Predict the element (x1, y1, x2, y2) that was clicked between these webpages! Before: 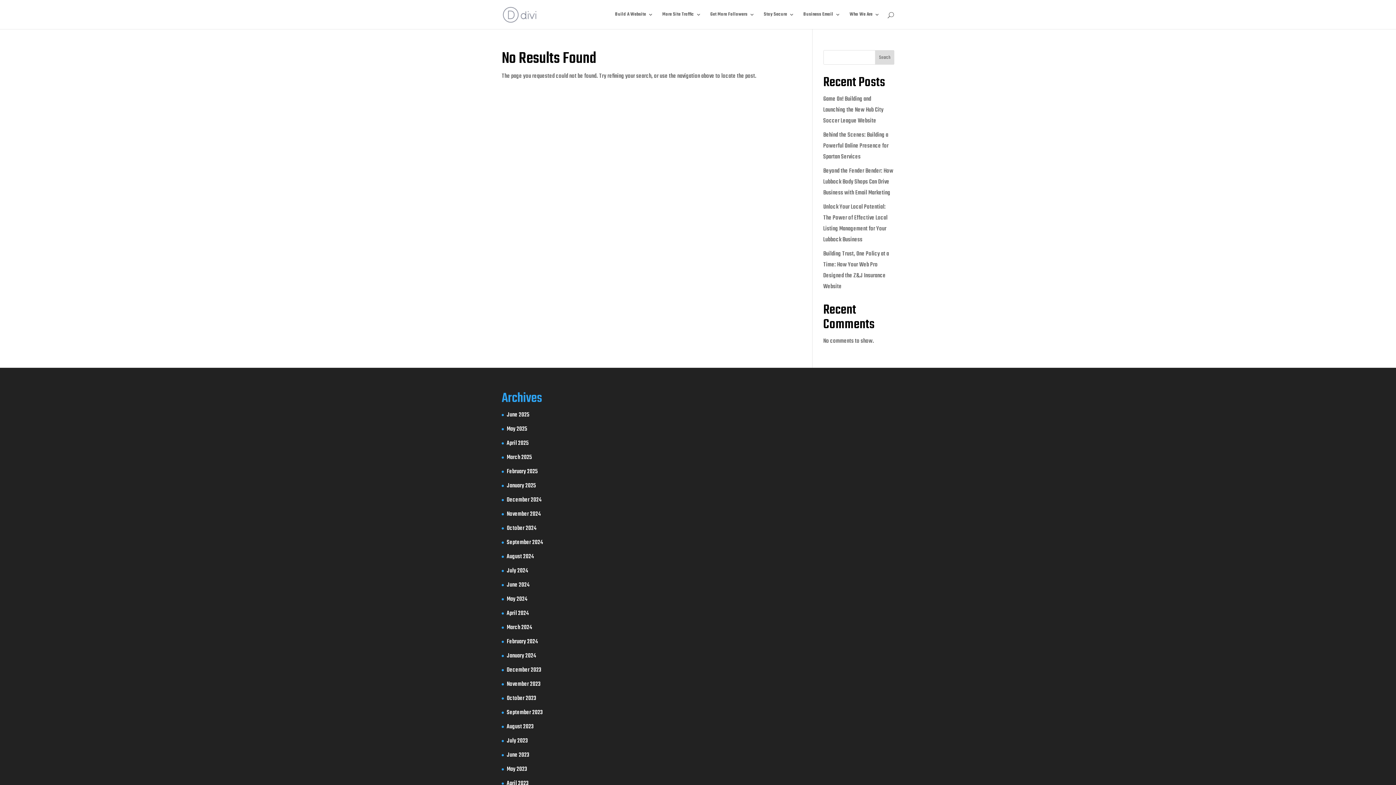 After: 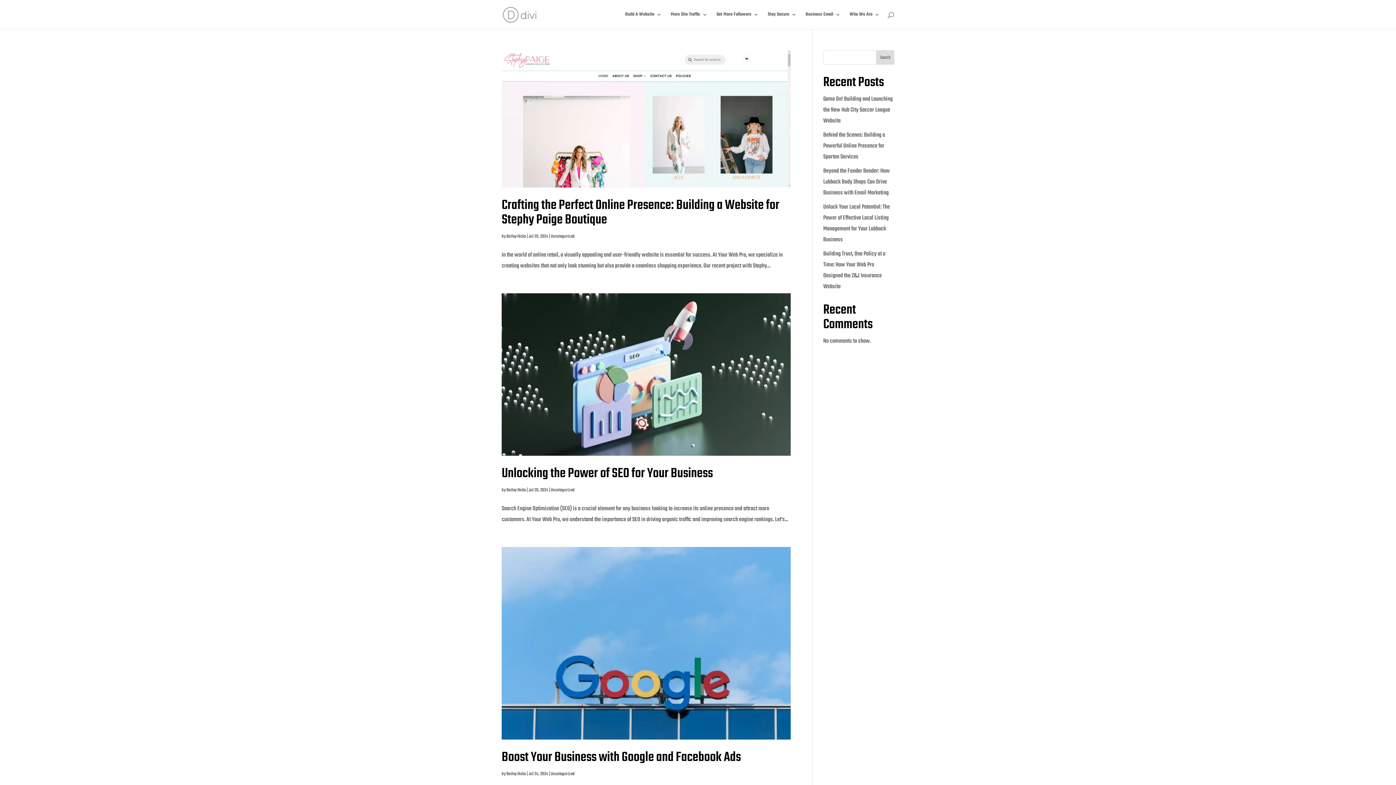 Action: bbox: (506, 566, 528, 575) label: July 2024